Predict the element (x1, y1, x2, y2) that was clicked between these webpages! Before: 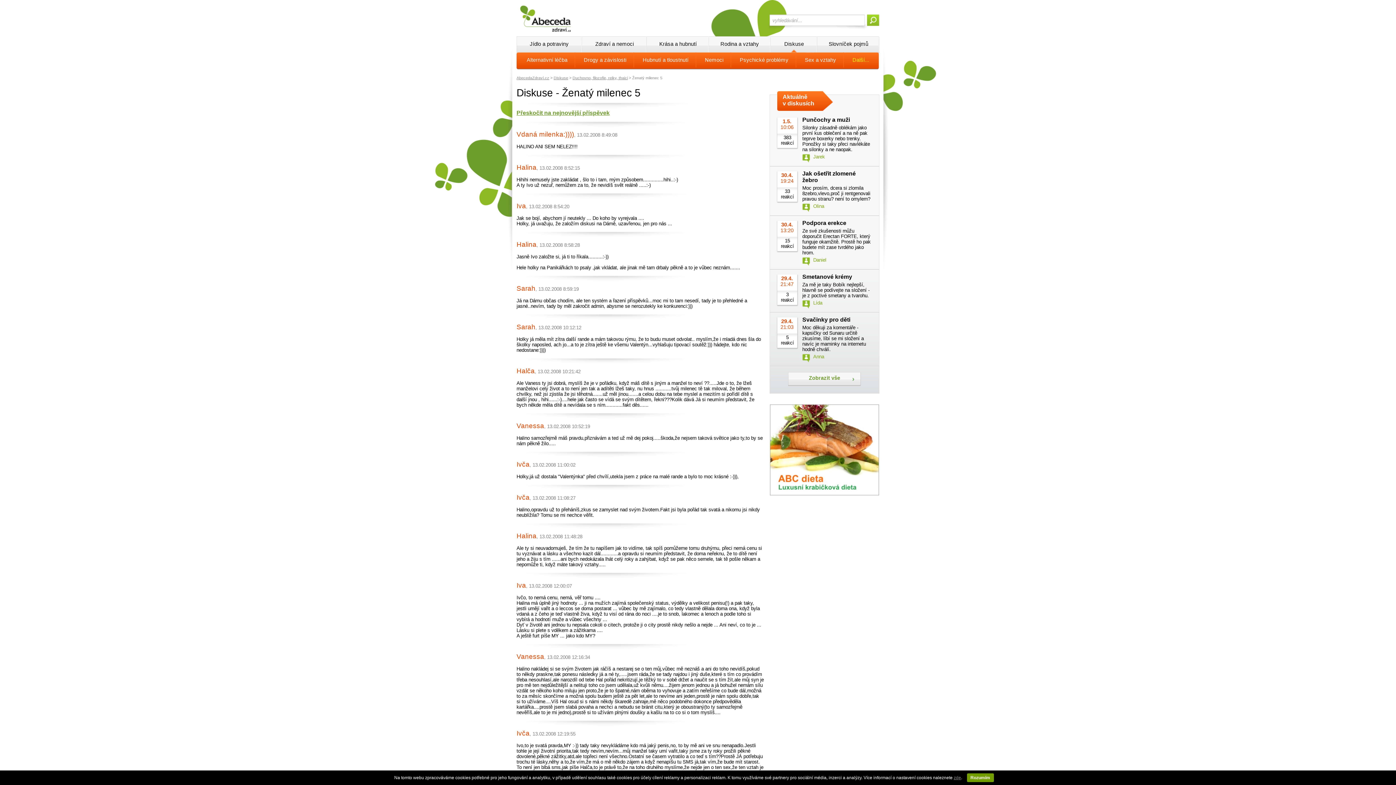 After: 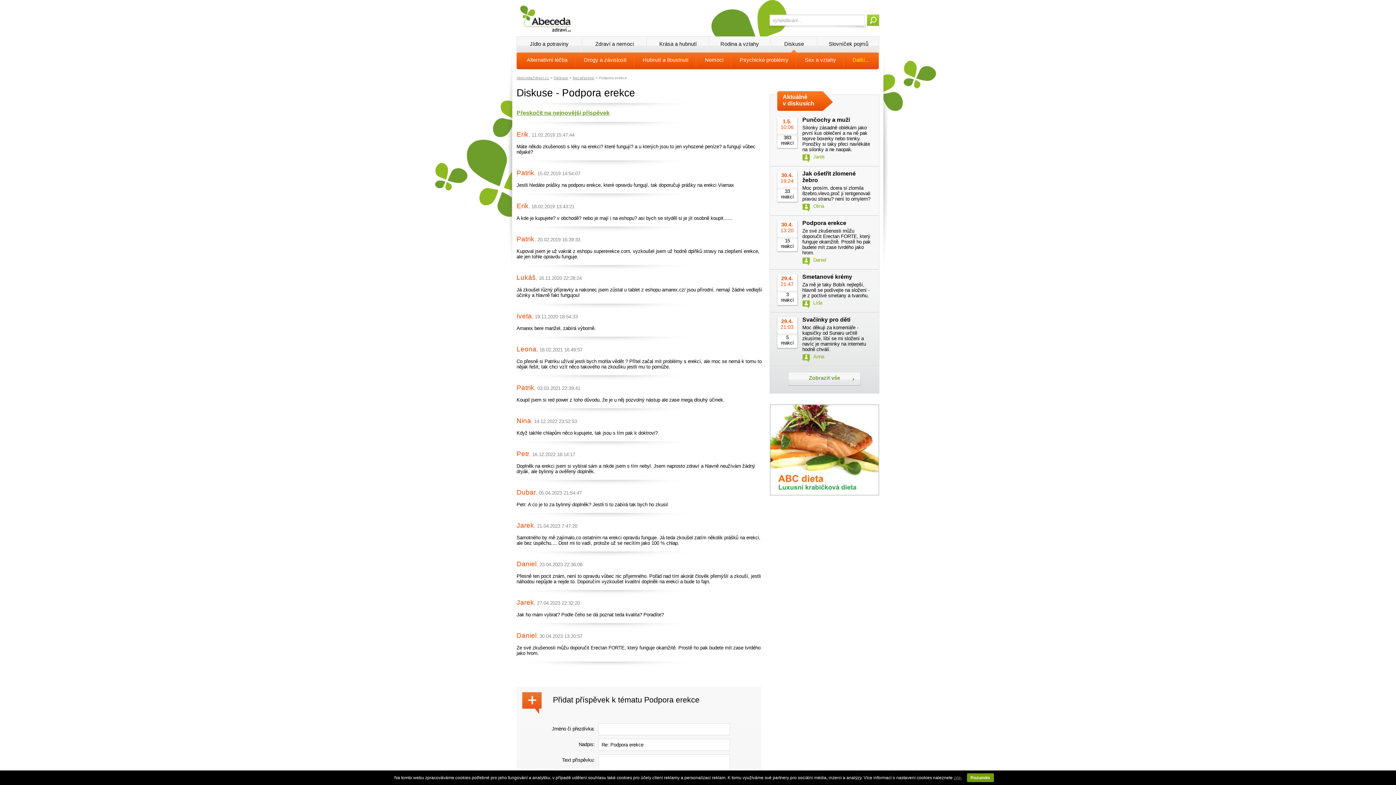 Action: bbox: (802, 220, 846, 226) label: Podpora erekce